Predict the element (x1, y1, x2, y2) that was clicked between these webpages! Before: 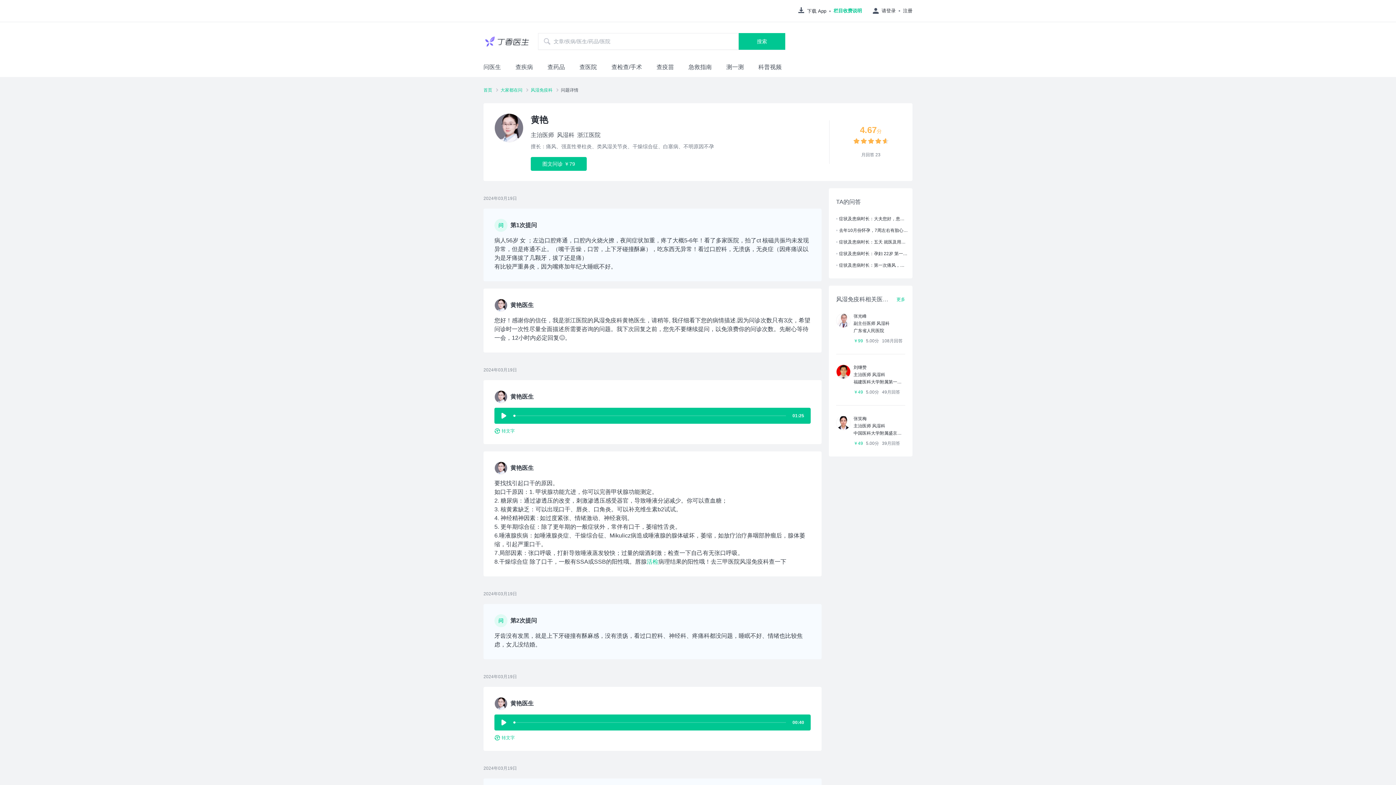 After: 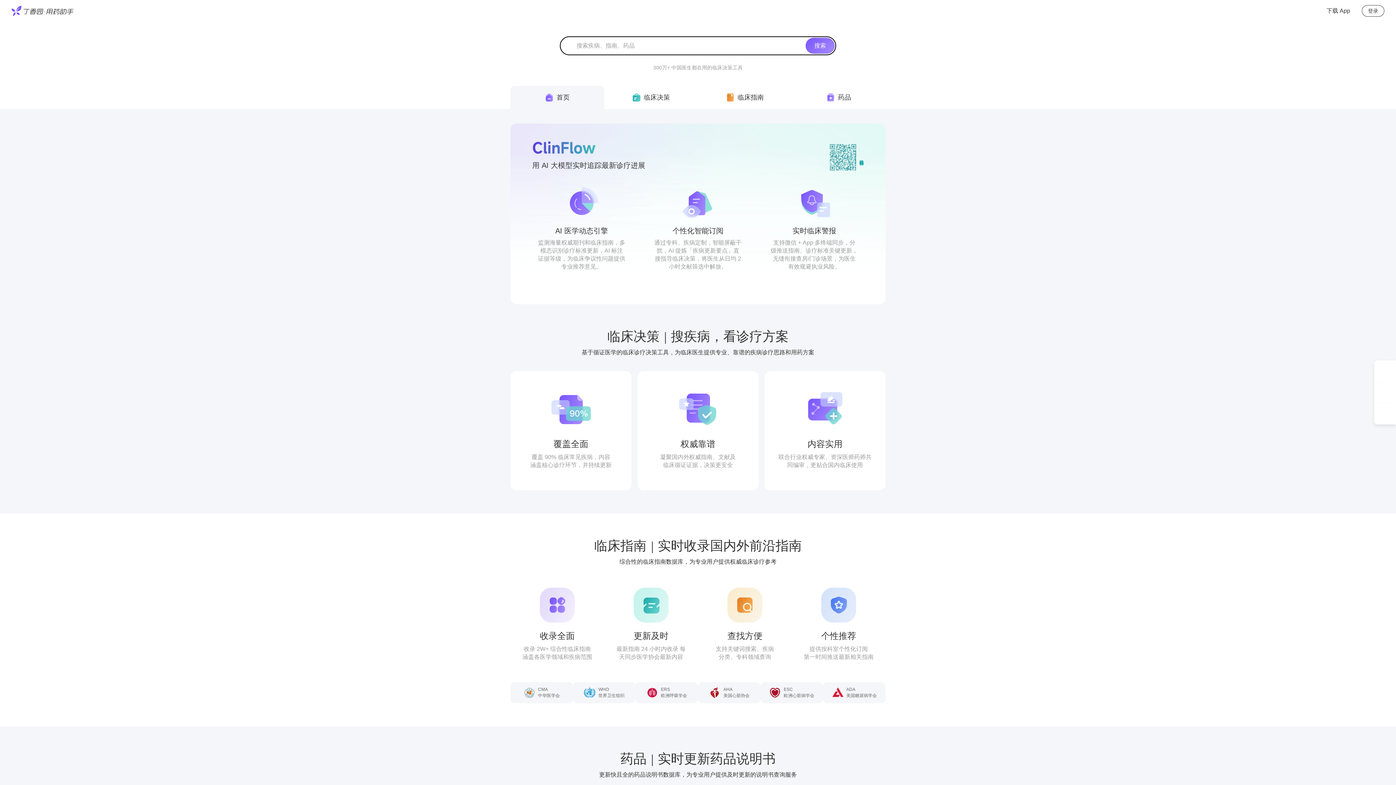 Action: bbox: (547, 64, 565, 70) label: 查药品